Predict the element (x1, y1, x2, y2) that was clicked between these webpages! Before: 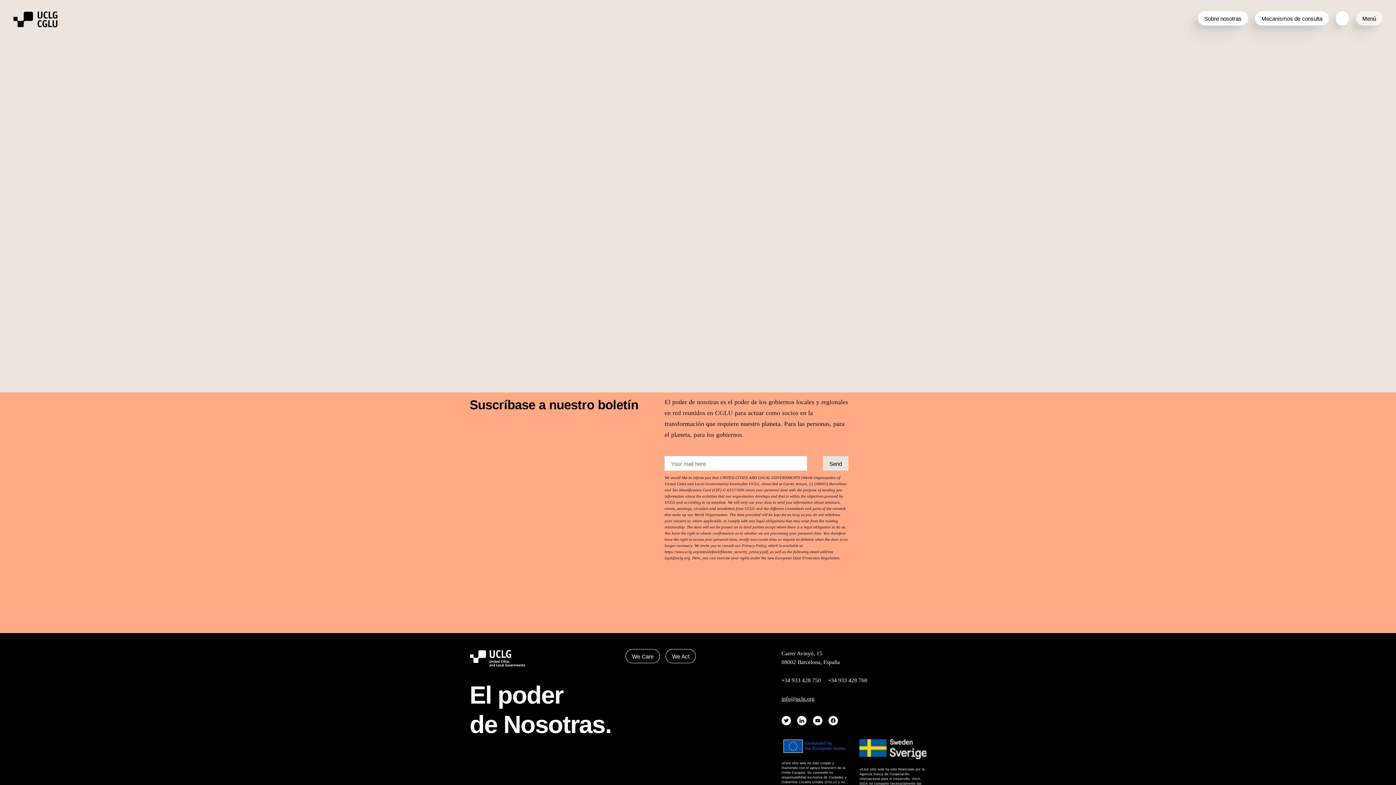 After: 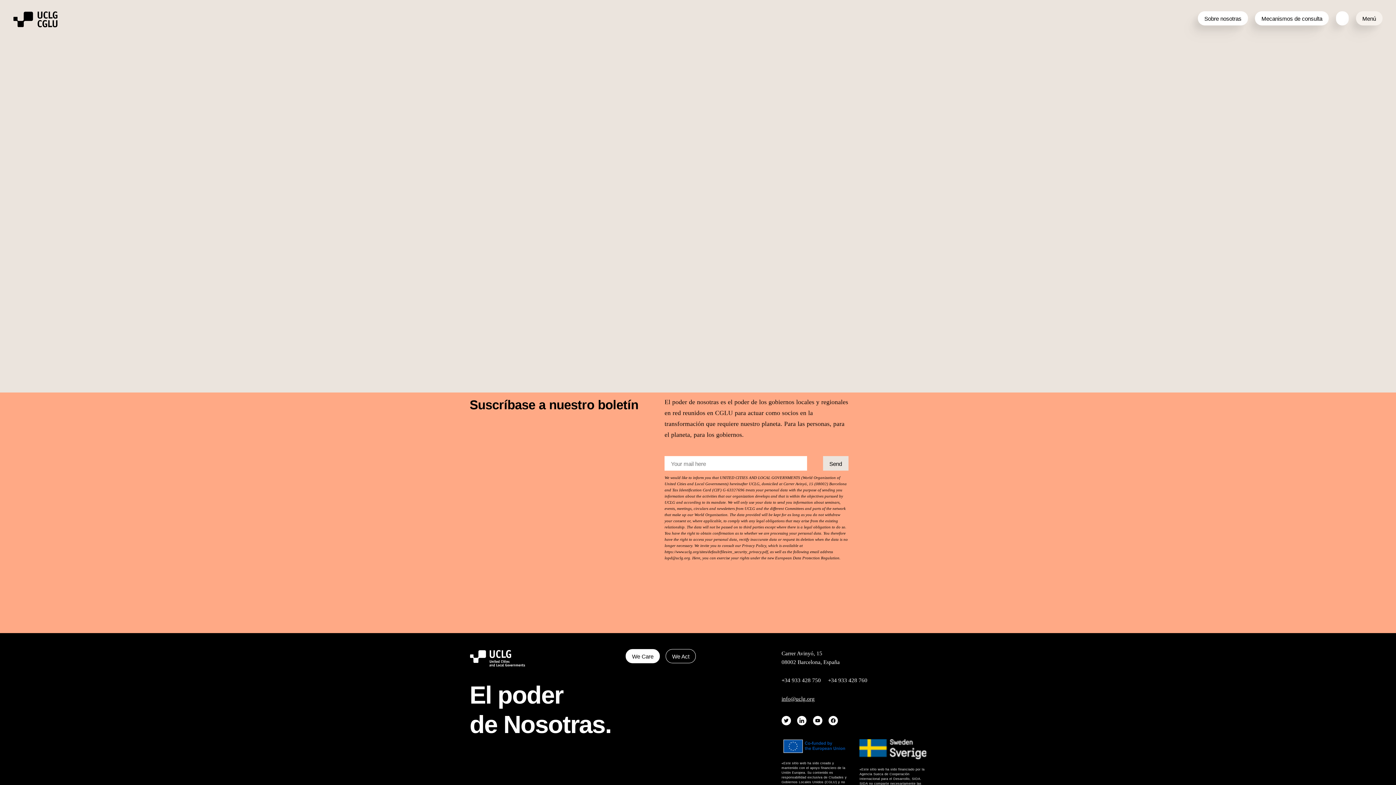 Action: bbox: (625, 649, 660, 663) label: We Care